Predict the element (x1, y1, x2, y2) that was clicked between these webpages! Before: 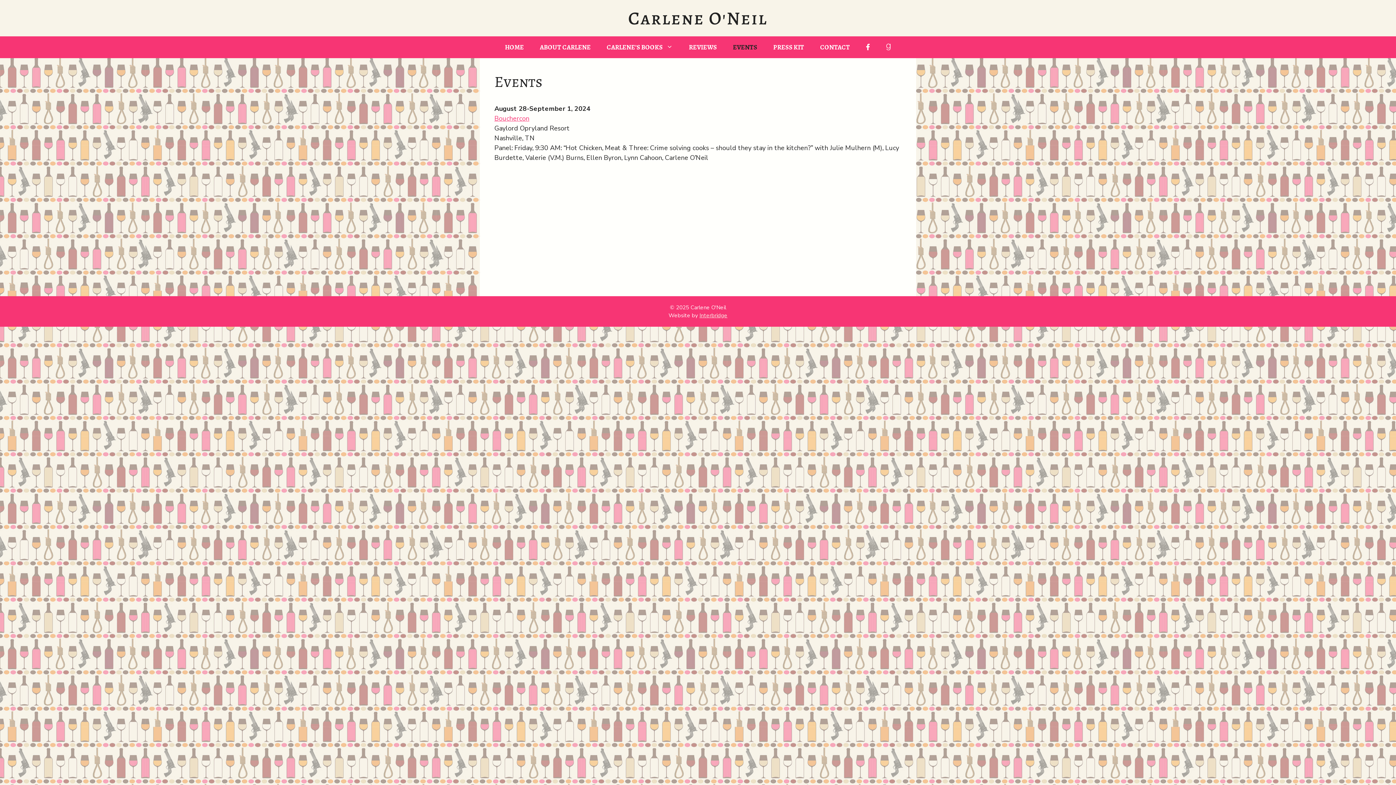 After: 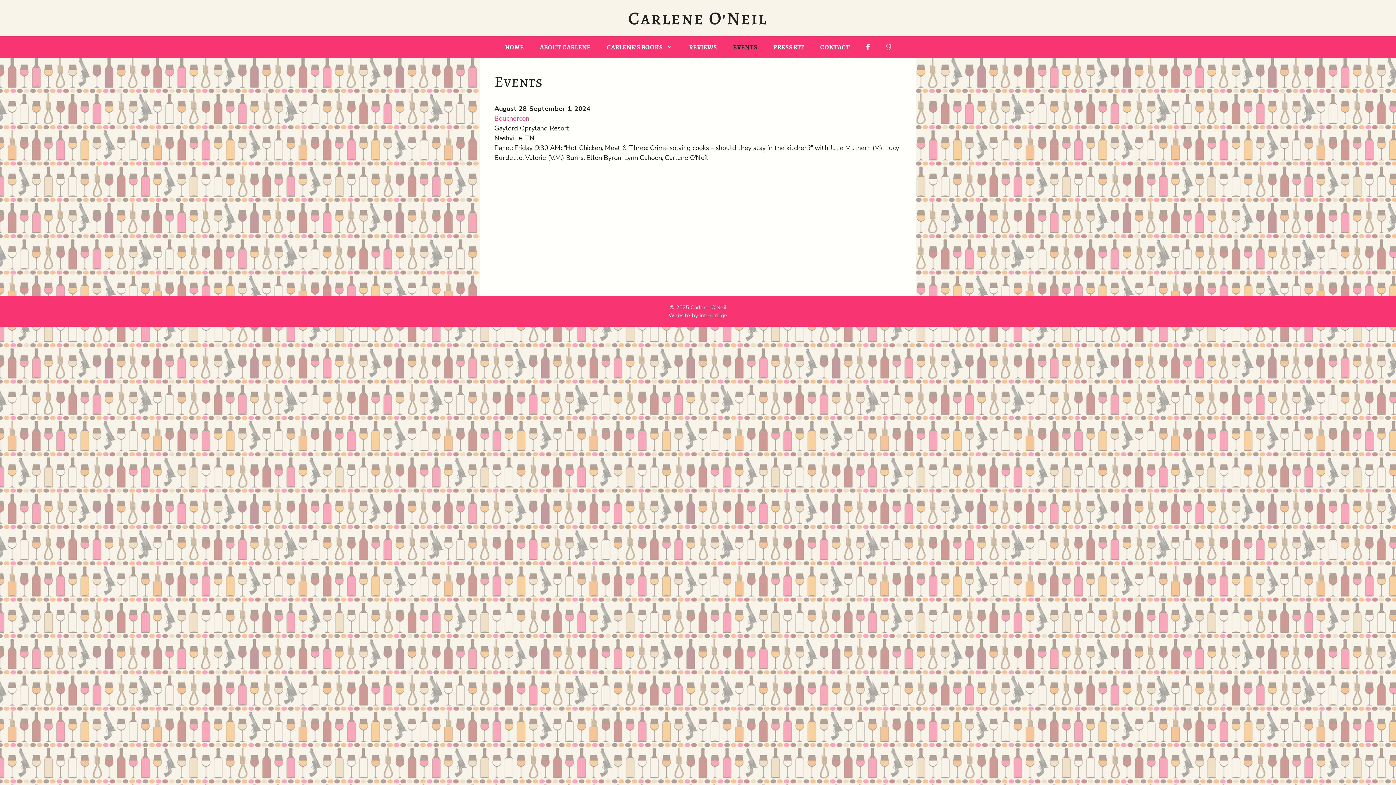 Action: label: EVENTS bbox: (725, 36, 765, 58)